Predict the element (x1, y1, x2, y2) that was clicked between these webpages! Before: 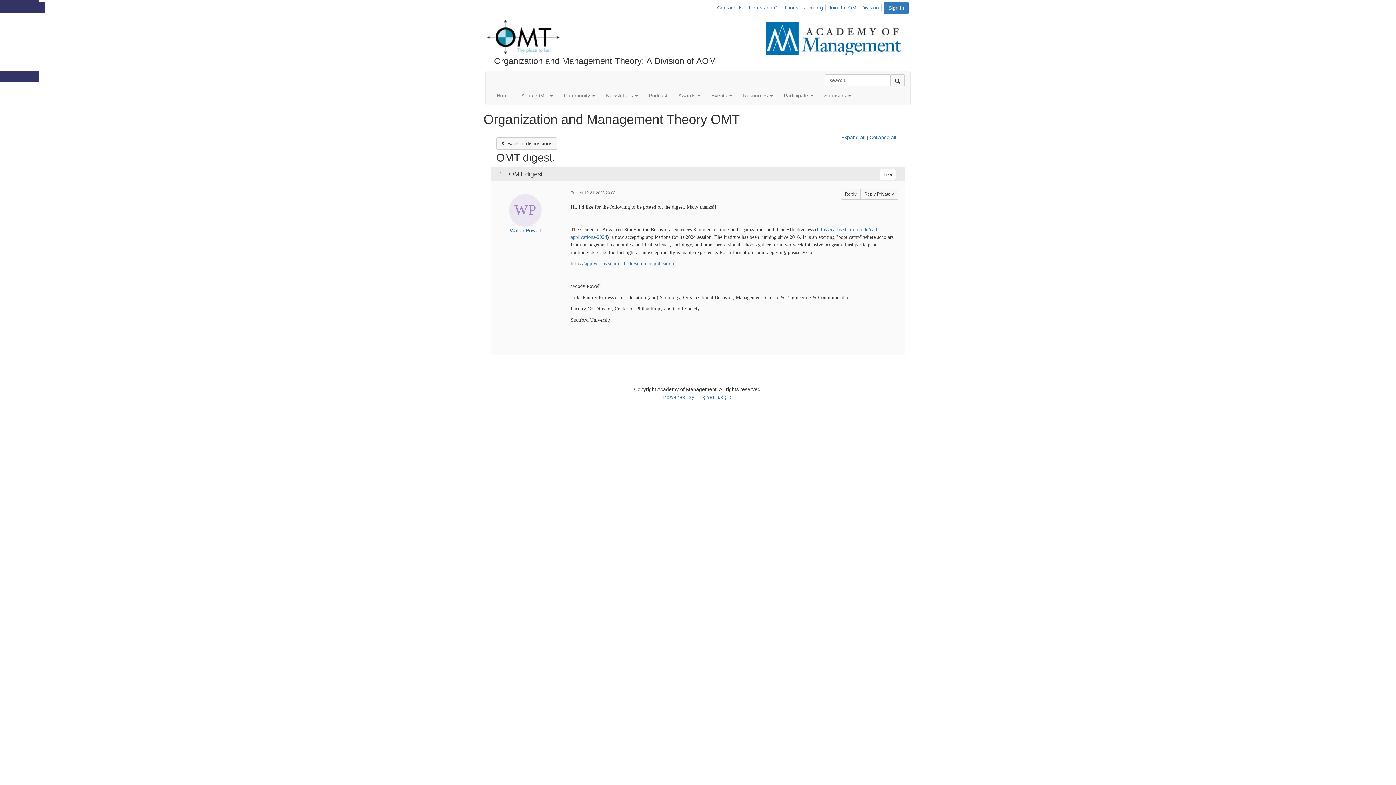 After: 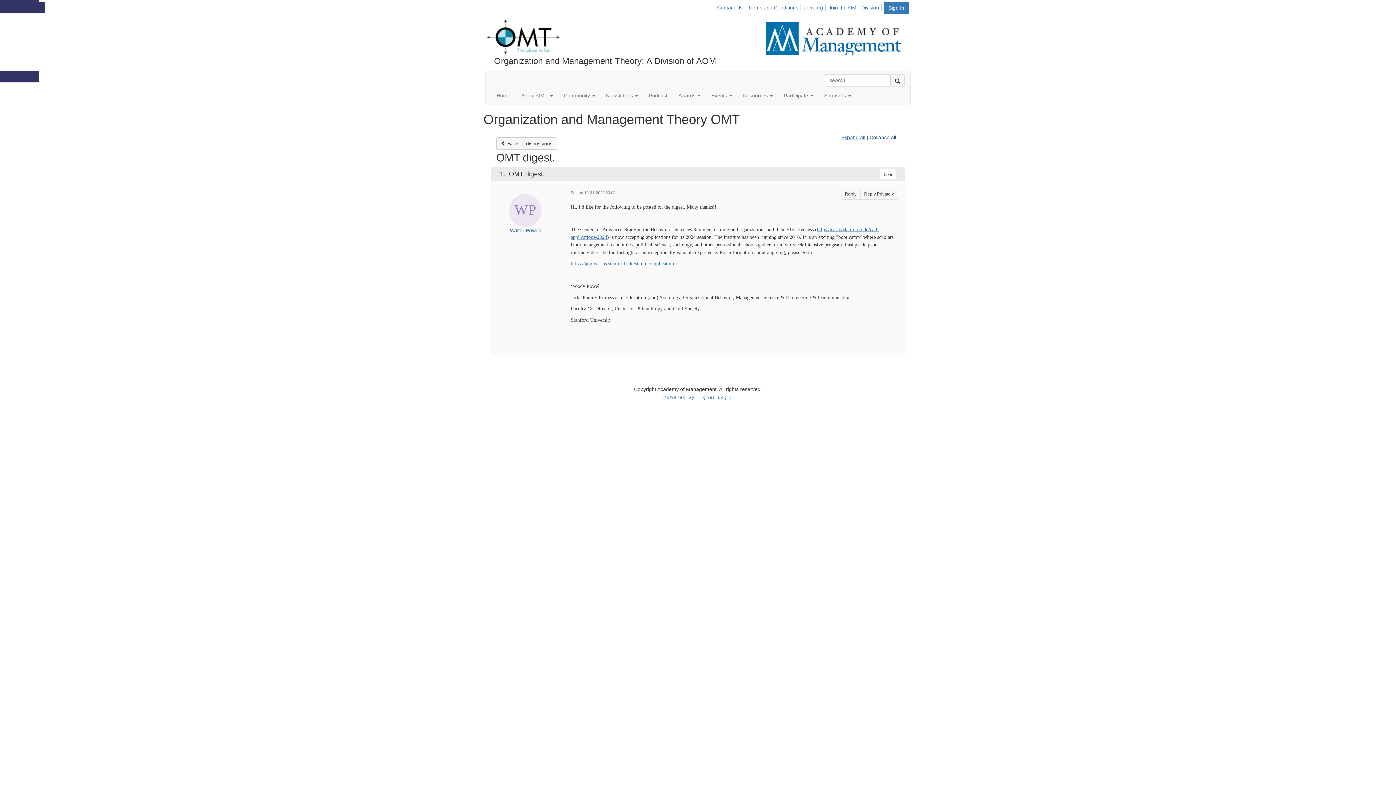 Action: bbox: (869, 134, 896, 140) label: Collapse all